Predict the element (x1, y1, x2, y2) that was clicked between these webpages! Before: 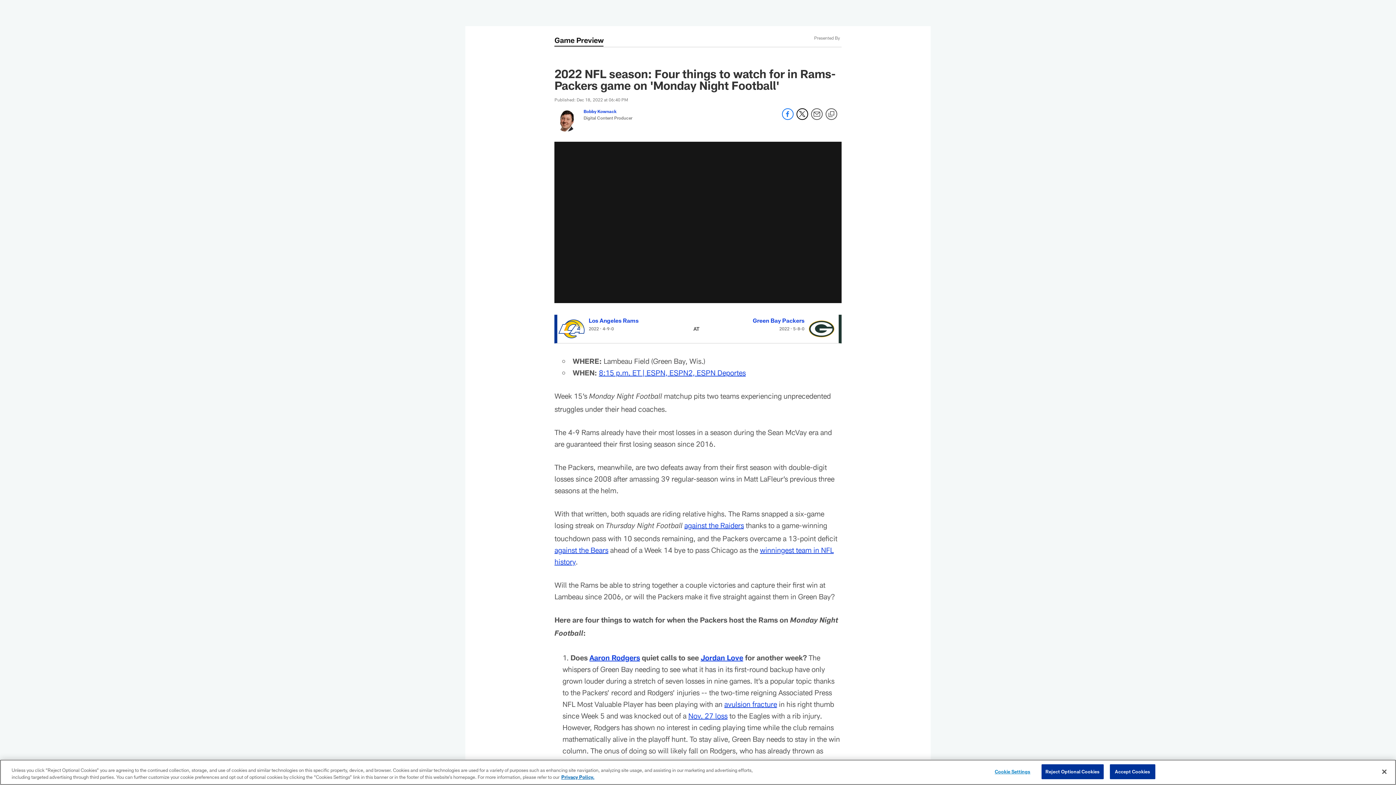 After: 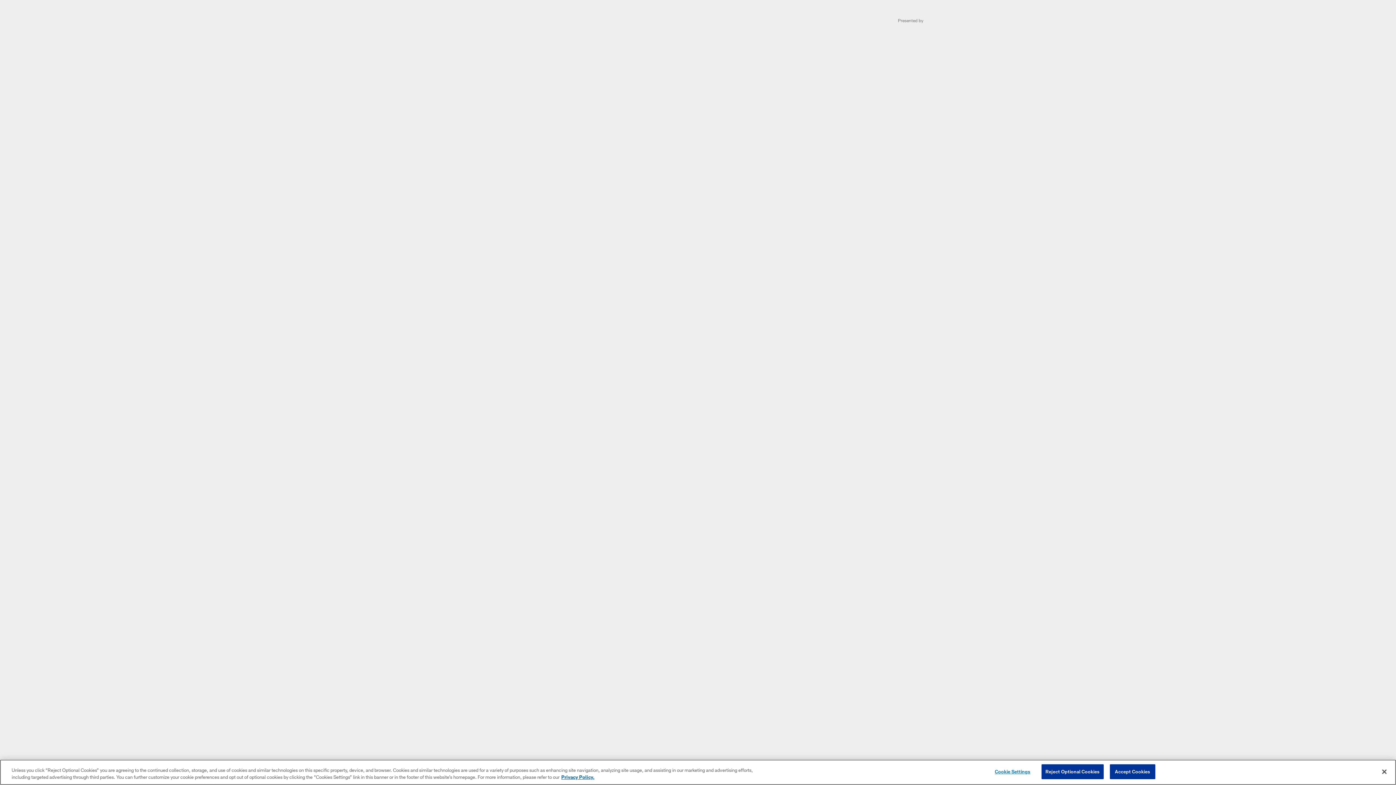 Action: label: 8:15 p.m. ET | ESPN, ESPN2, ESPN Deportes bbox: (599, 368, 745, 377)